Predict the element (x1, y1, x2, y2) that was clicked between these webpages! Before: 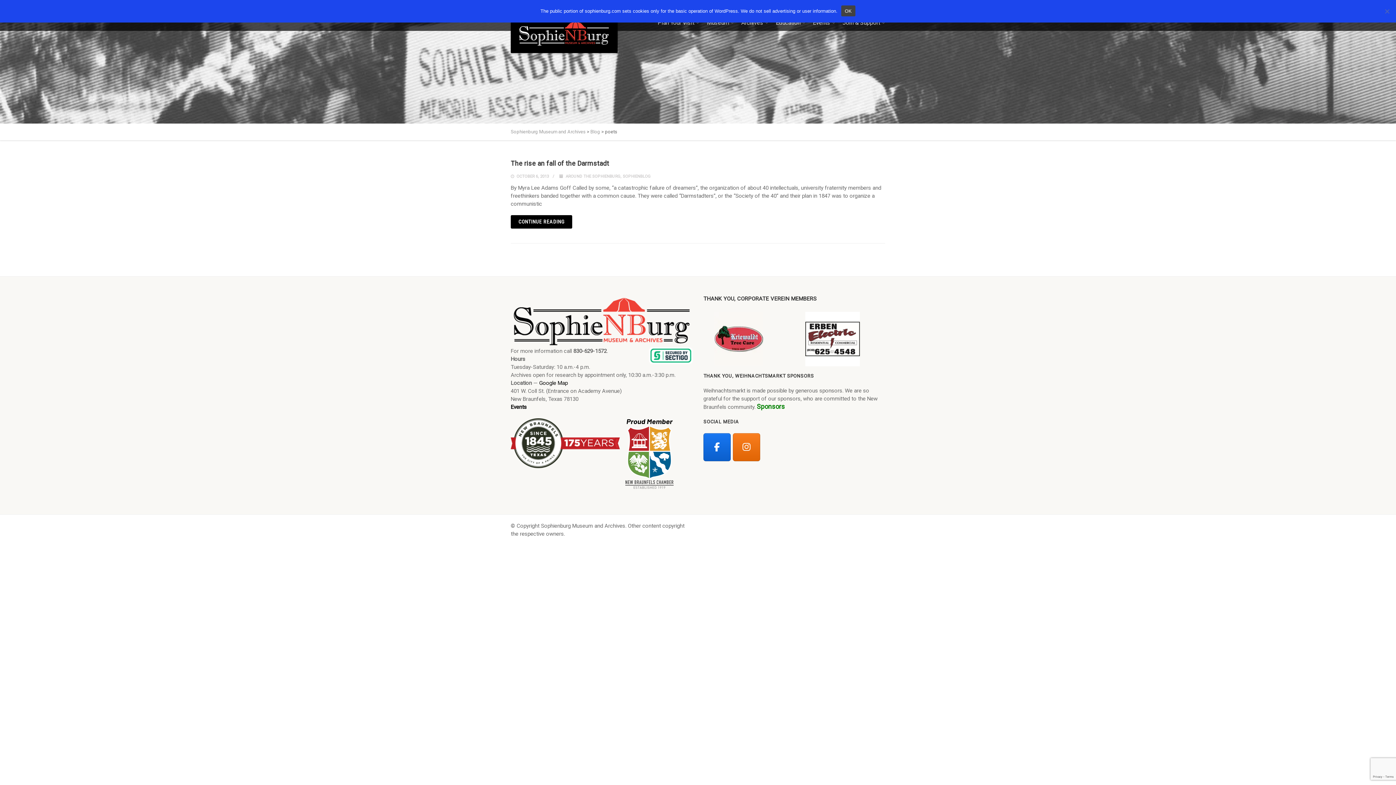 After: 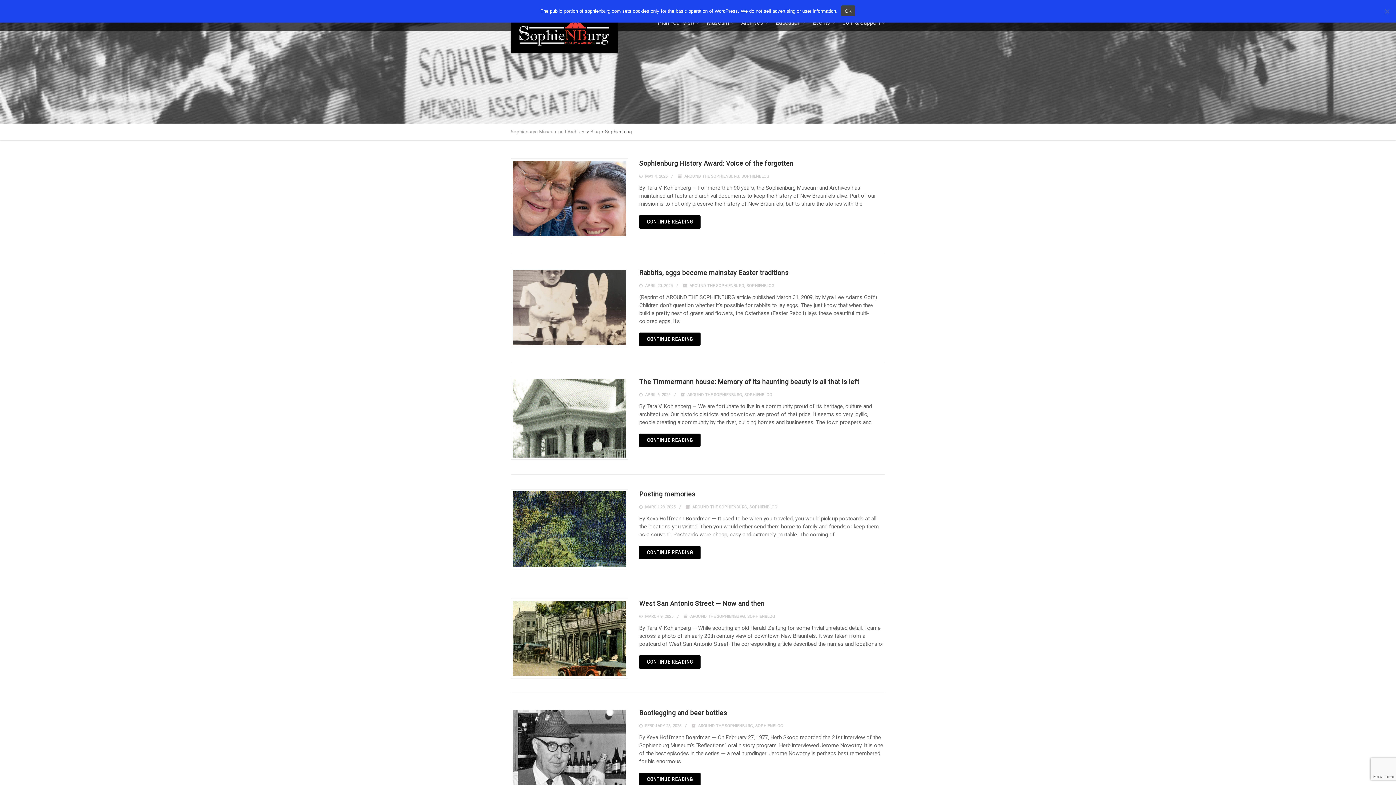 Action: bbox: (622, 174, 650, 178) label: SOPHIENBLOG